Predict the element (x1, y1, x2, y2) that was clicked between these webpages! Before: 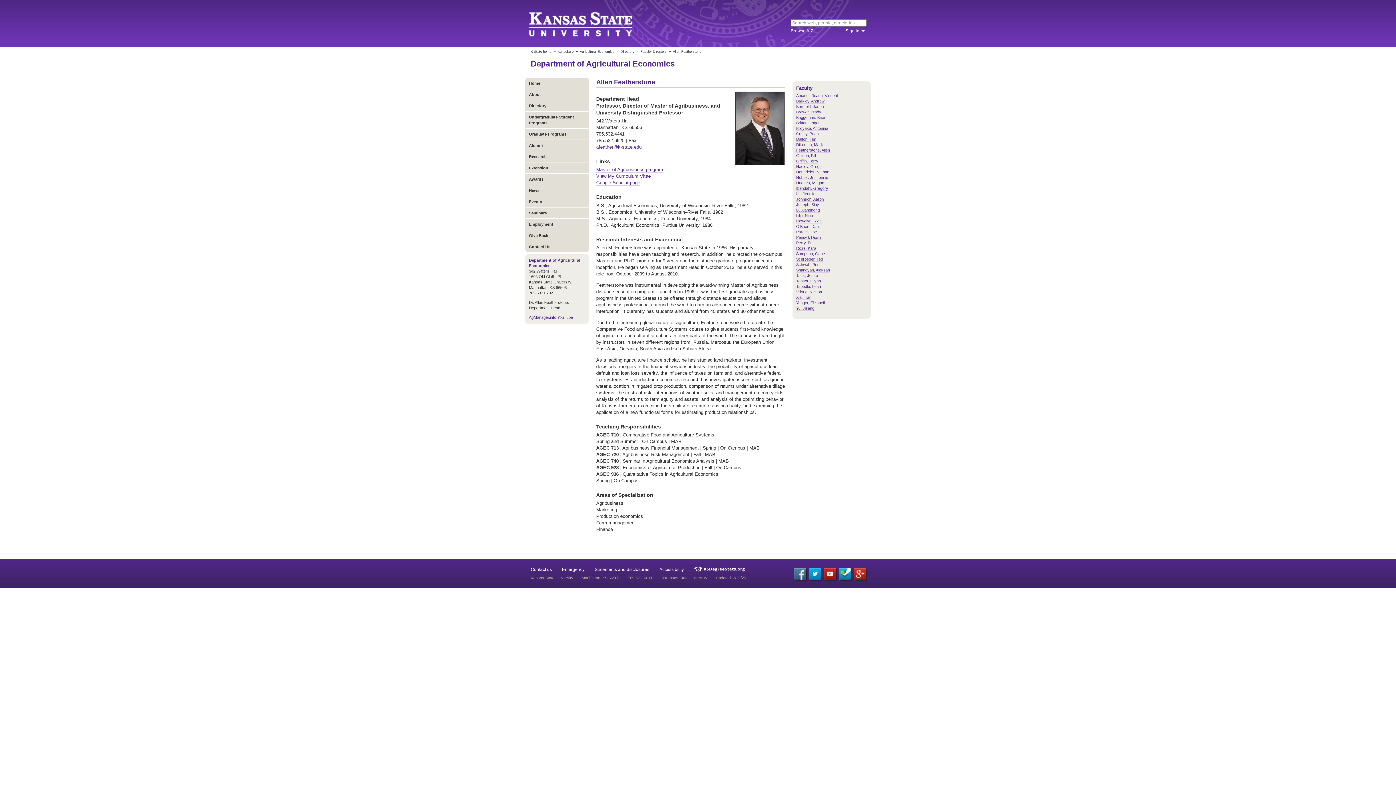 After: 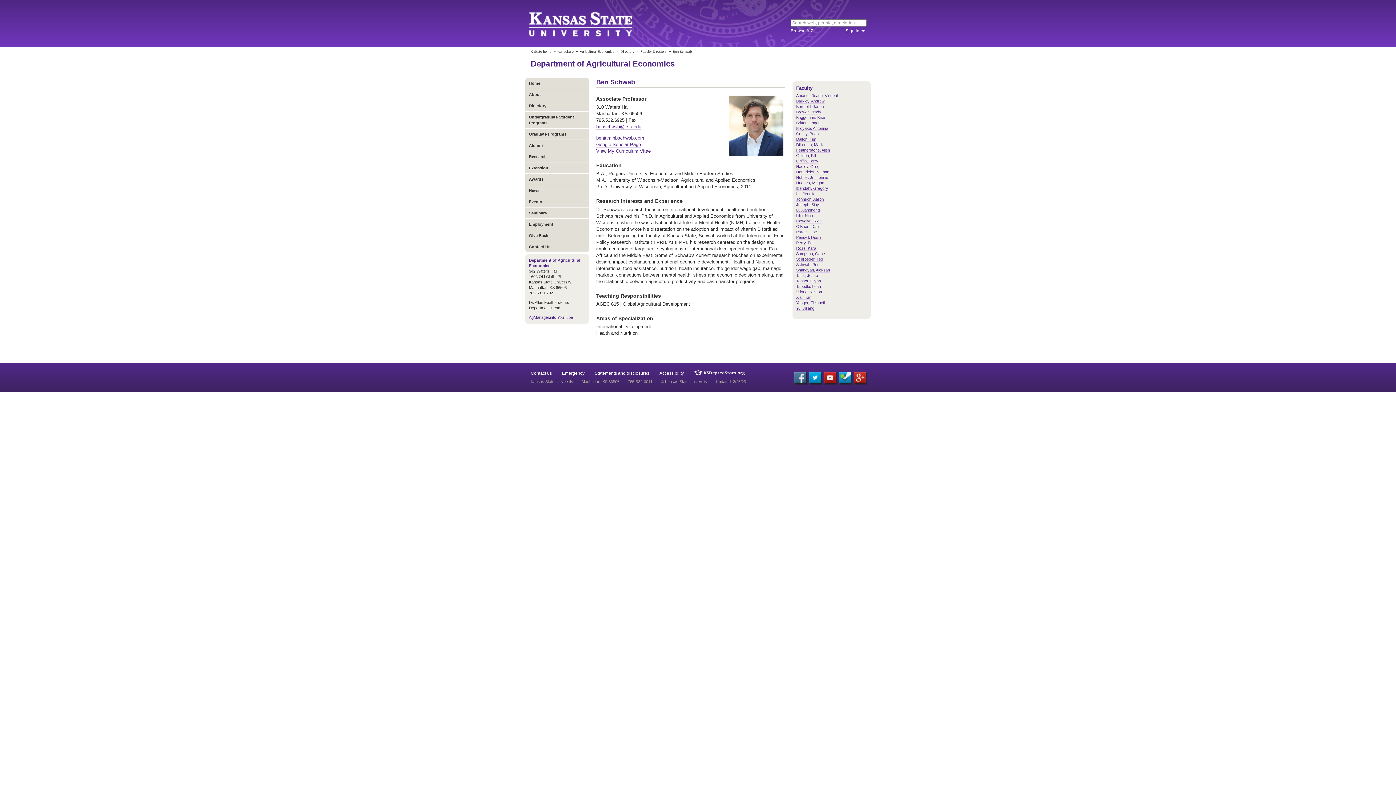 Action: label: Schwab, Ben bbox: (796, 262, 819, 267)